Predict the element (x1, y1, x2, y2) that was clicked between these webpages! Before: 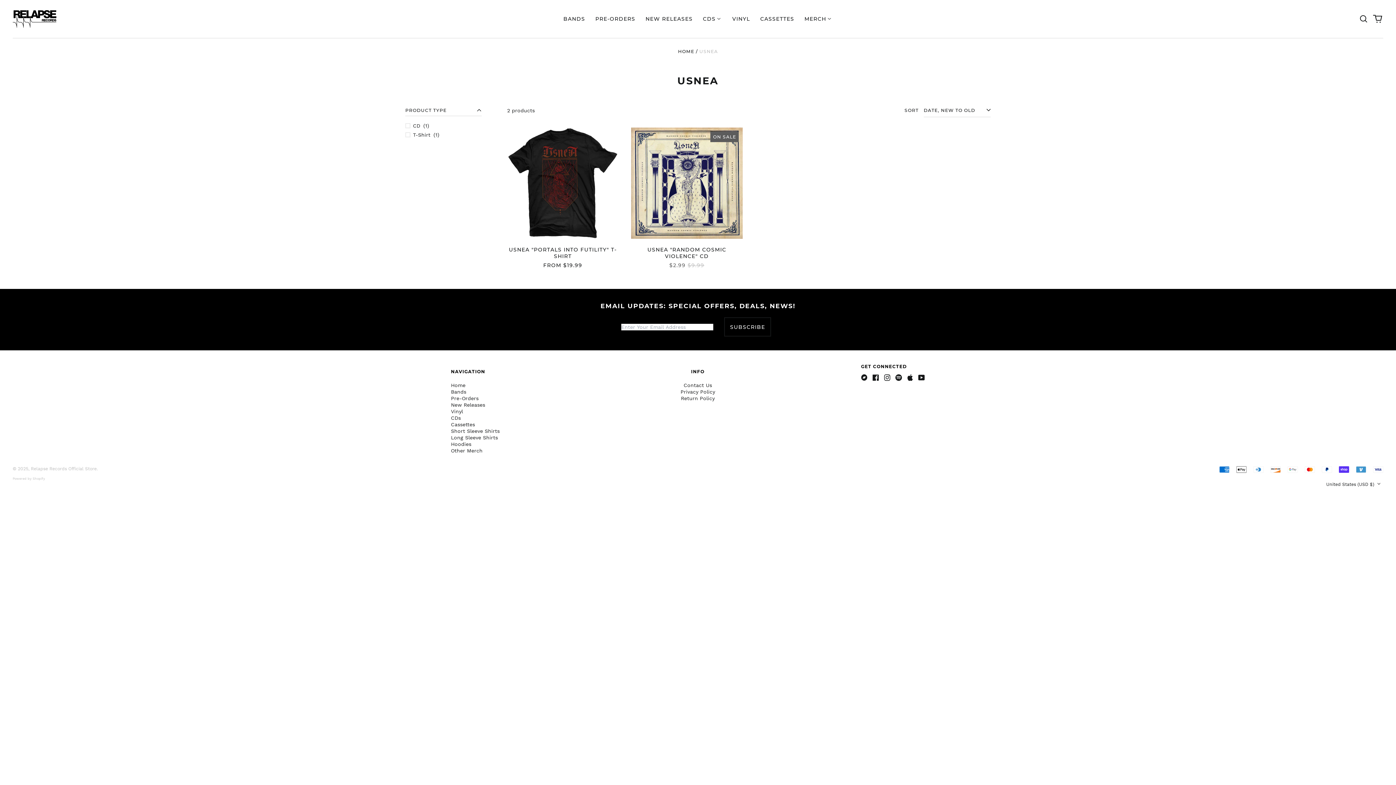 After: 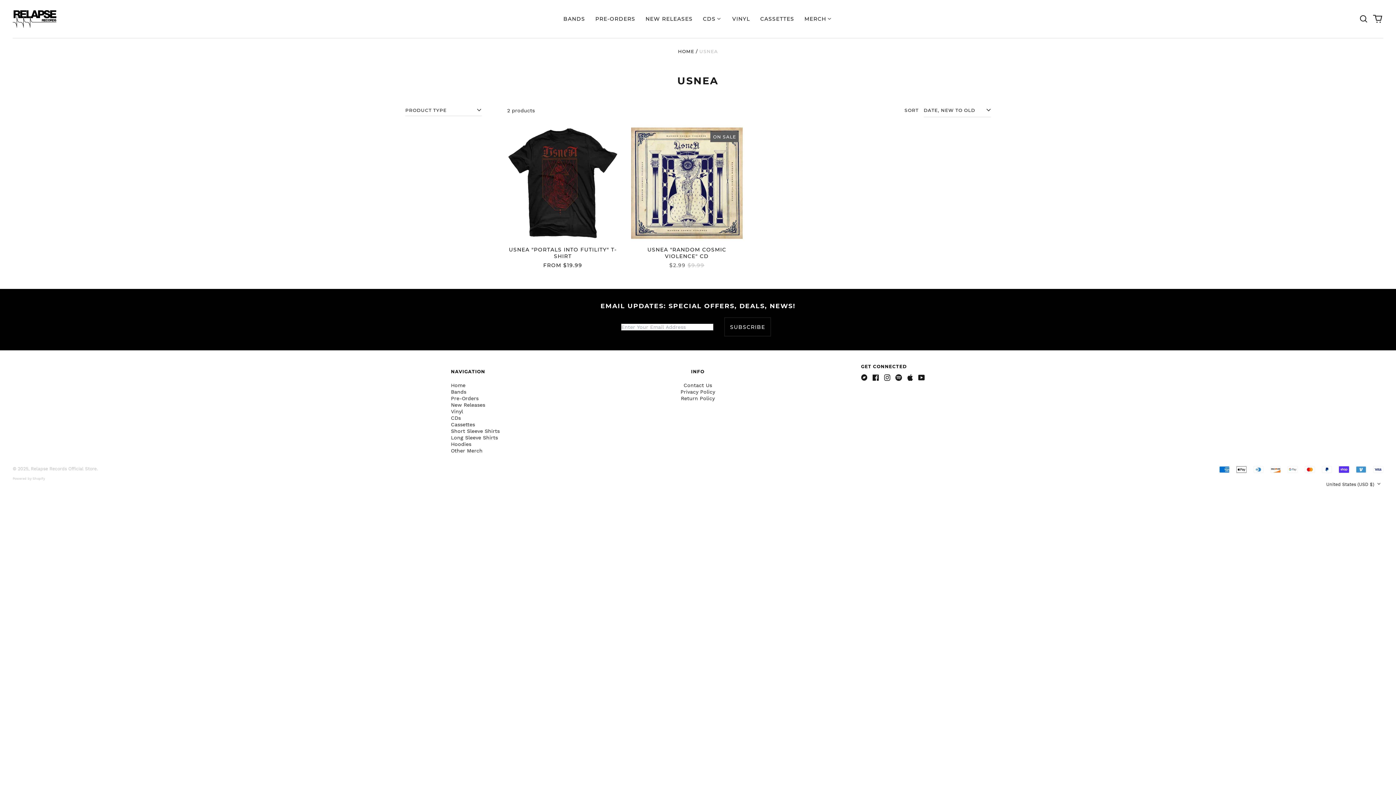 Action: label: PRODUCT TYPE bbox: (405, 104, 481, 116)